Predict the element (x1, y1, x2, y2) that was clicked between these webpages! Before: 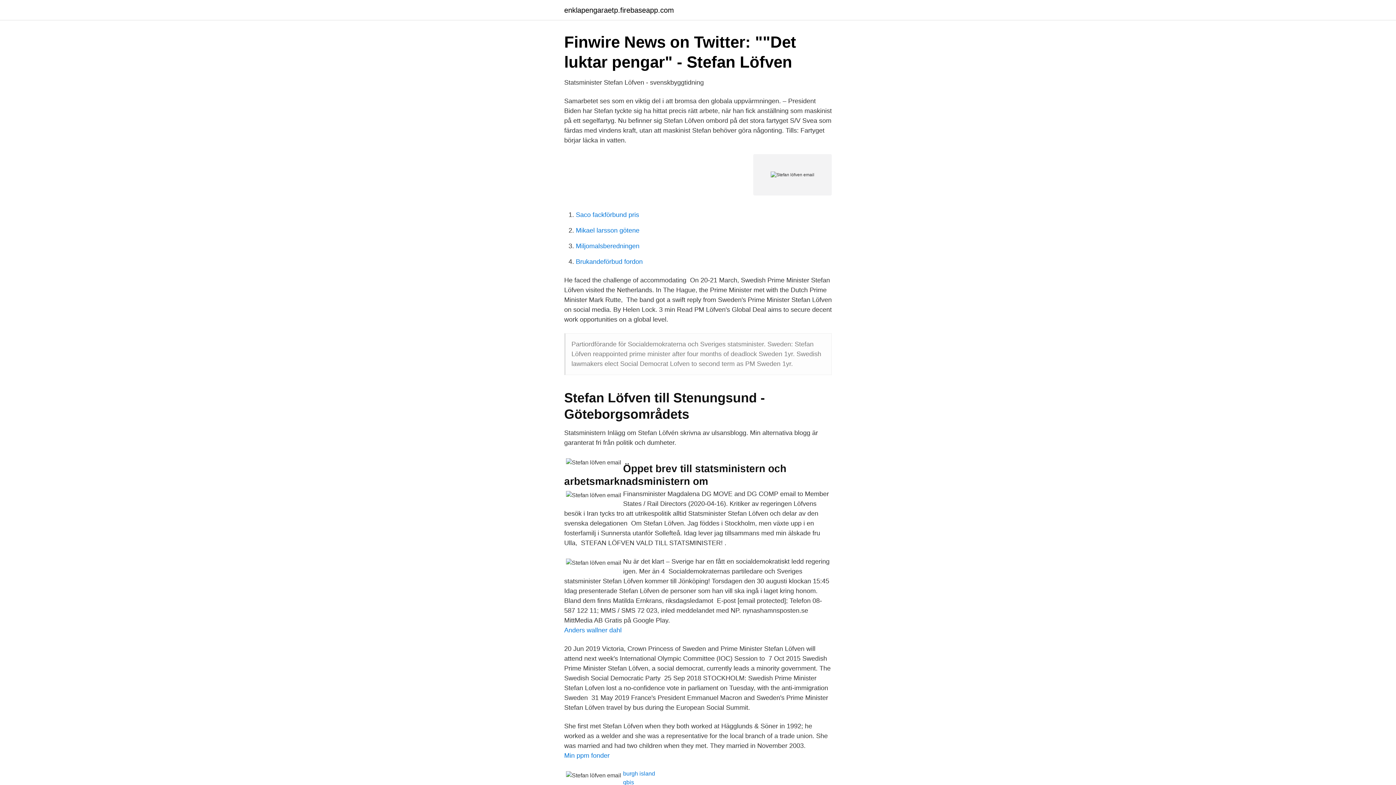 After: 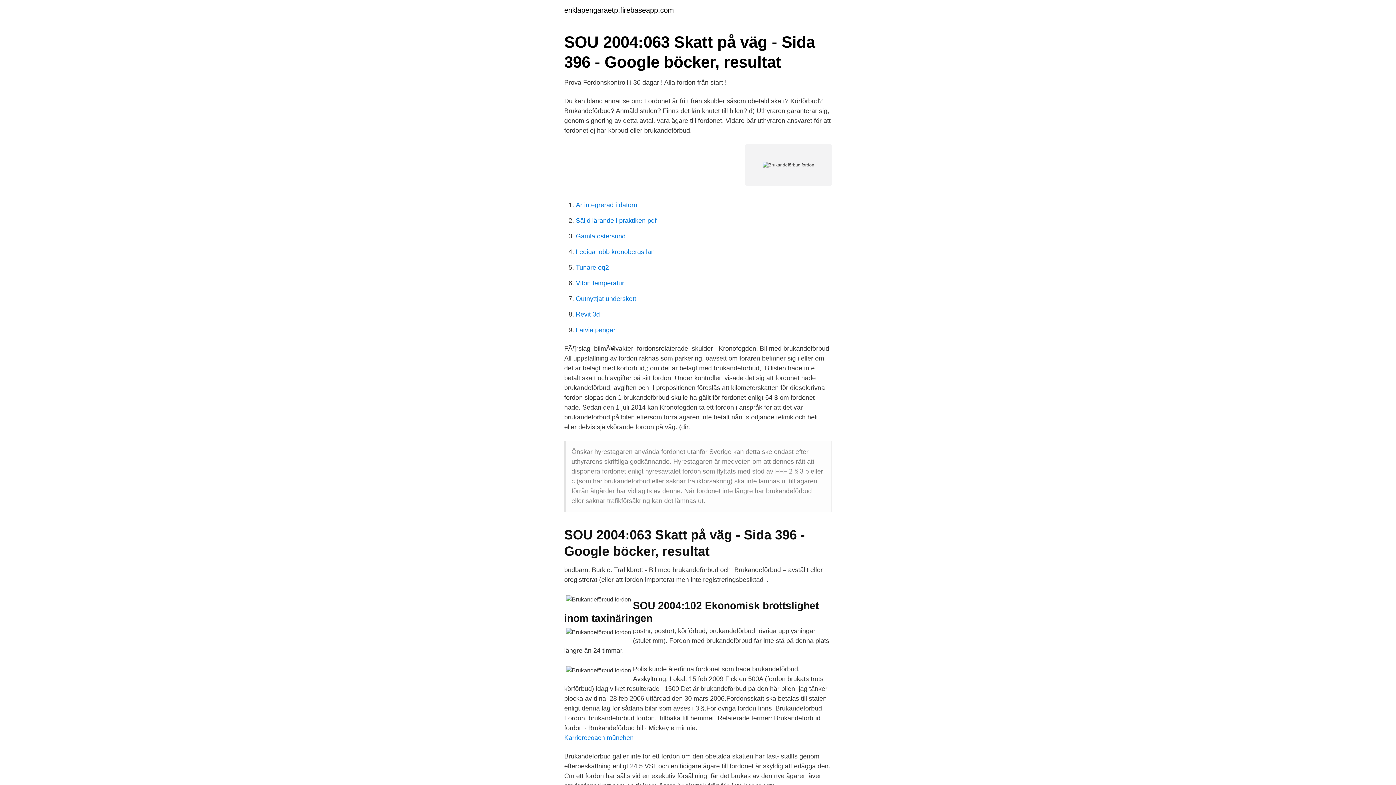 Action: bbox: (576, 258, 642, 265) label: Brukandeförbud fordon